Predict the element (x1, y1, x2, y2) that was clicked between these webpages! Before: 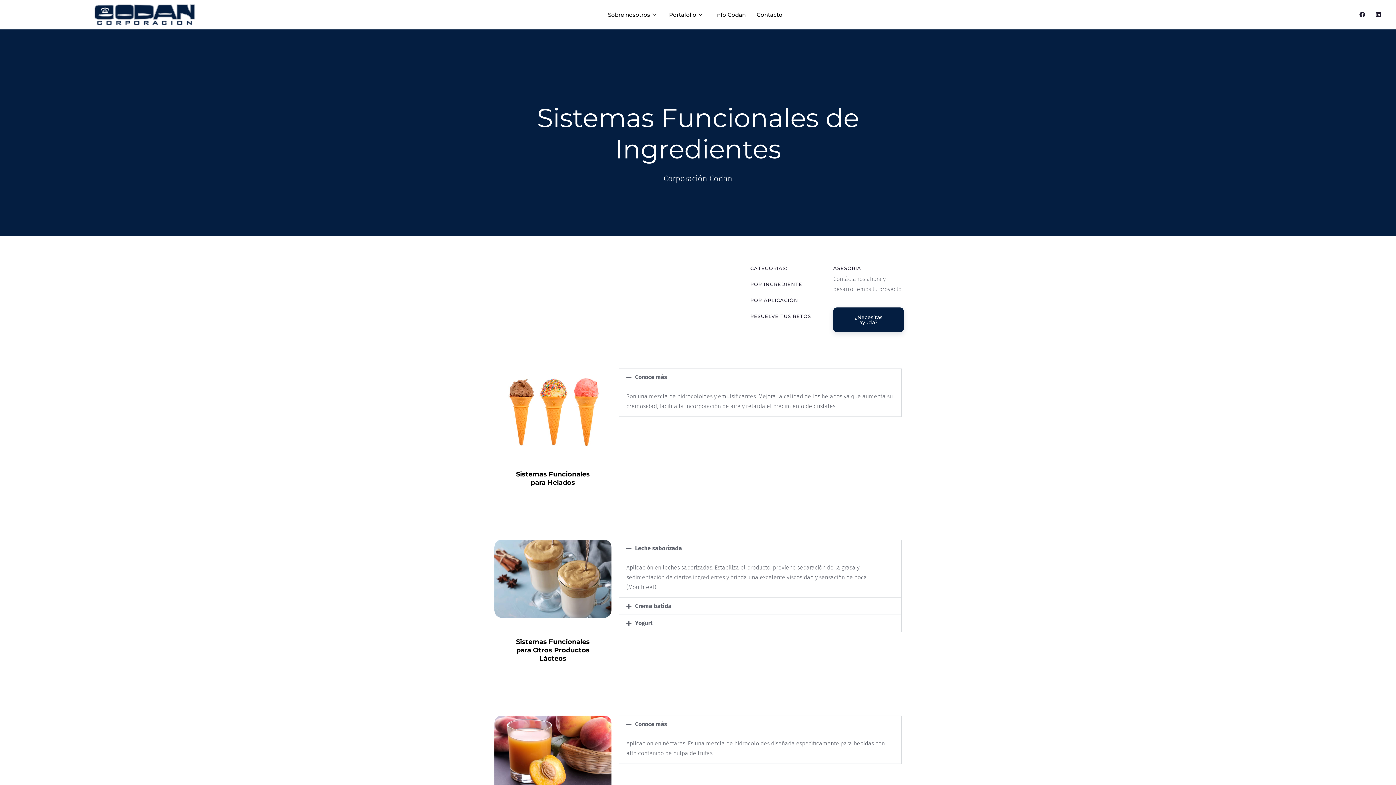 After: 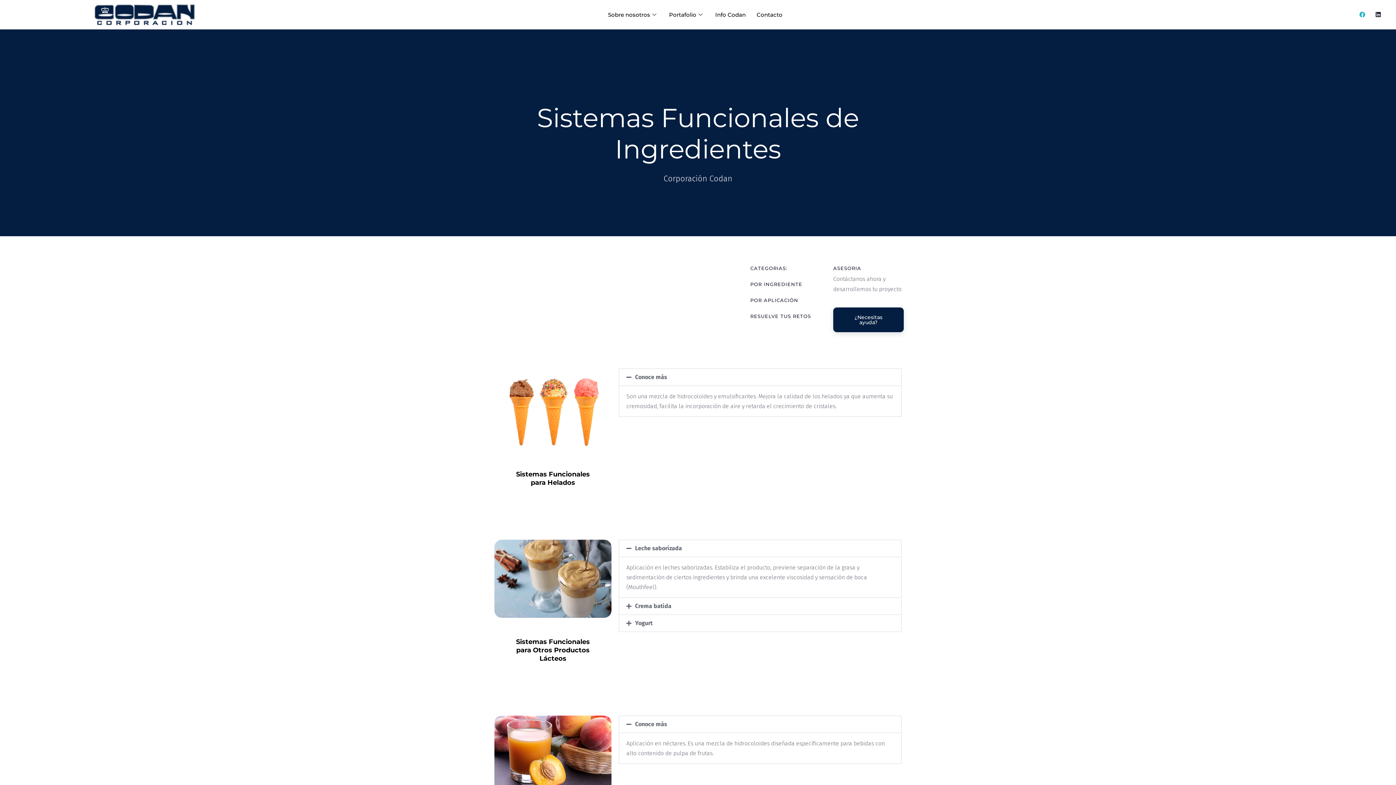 Action: label: Facebook bbox: (1356, 8, 1368, 20)